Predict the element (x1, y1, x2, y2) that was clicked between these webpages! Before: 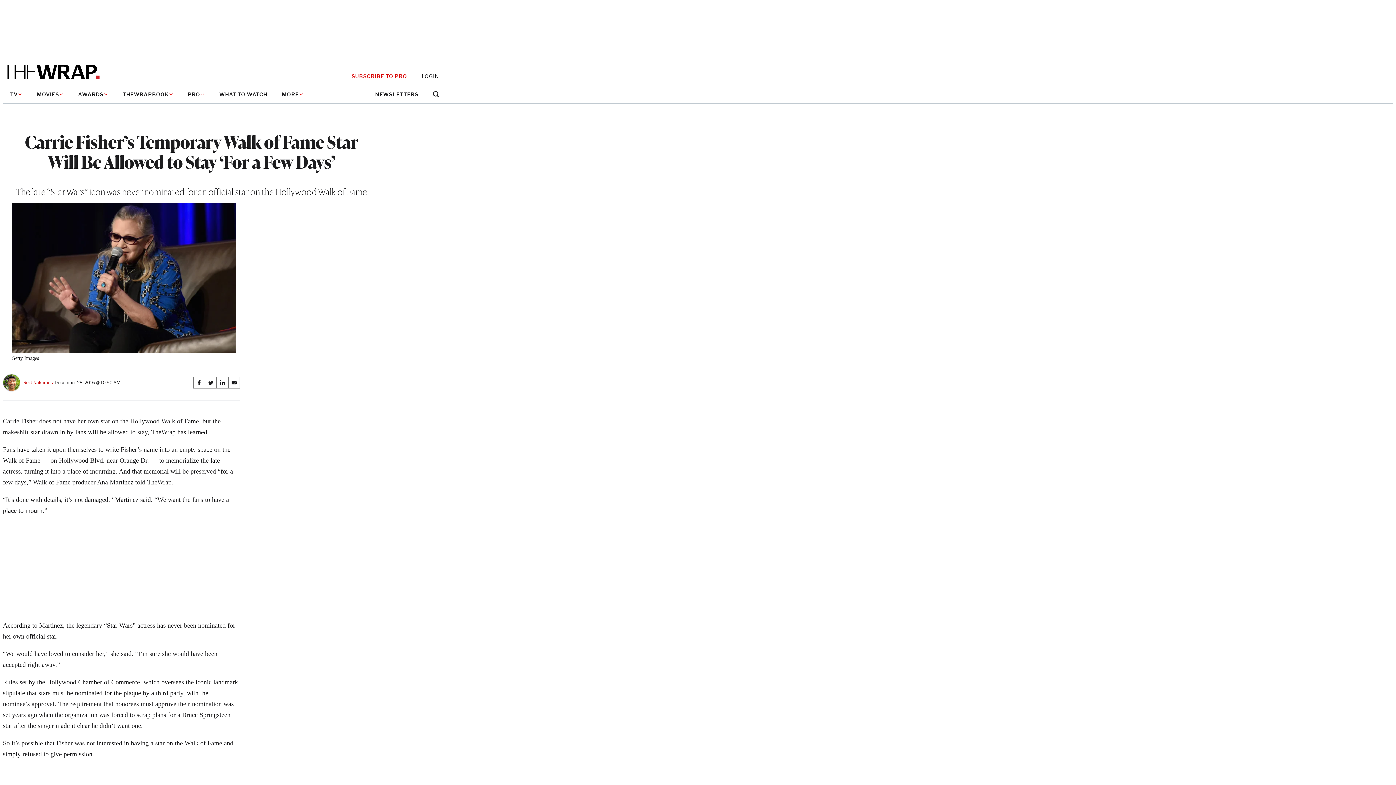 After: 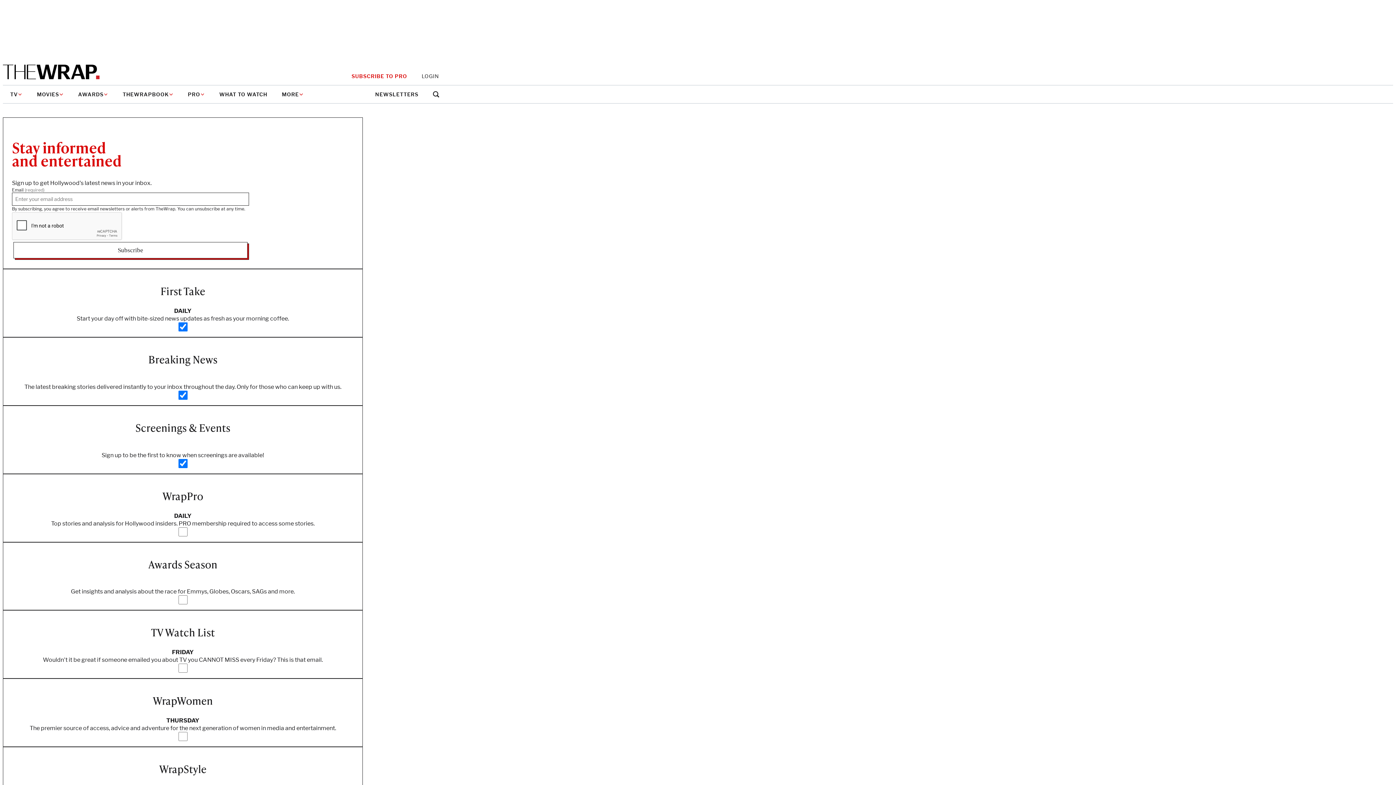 Action: bbox: (375, 91, 418, 97) label: NEWSLETTERS